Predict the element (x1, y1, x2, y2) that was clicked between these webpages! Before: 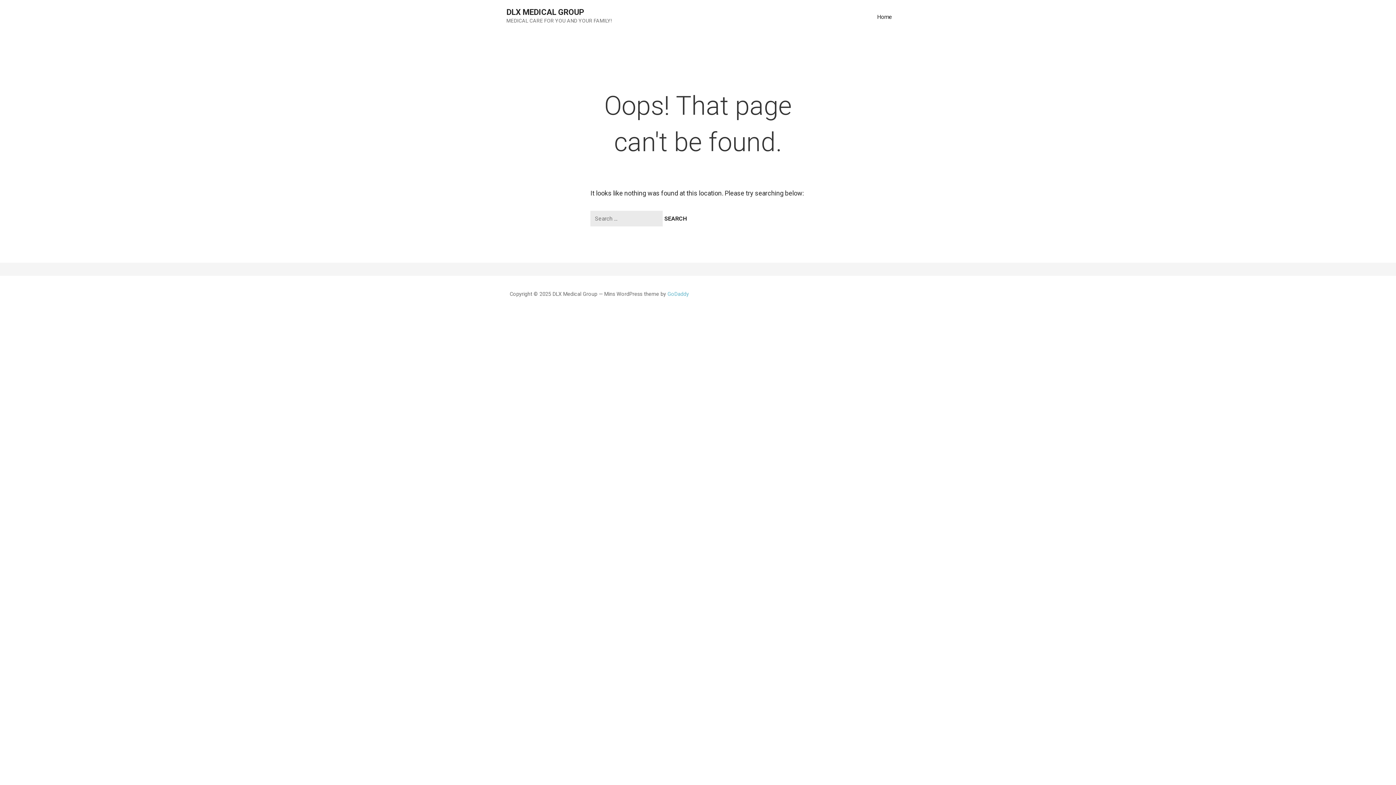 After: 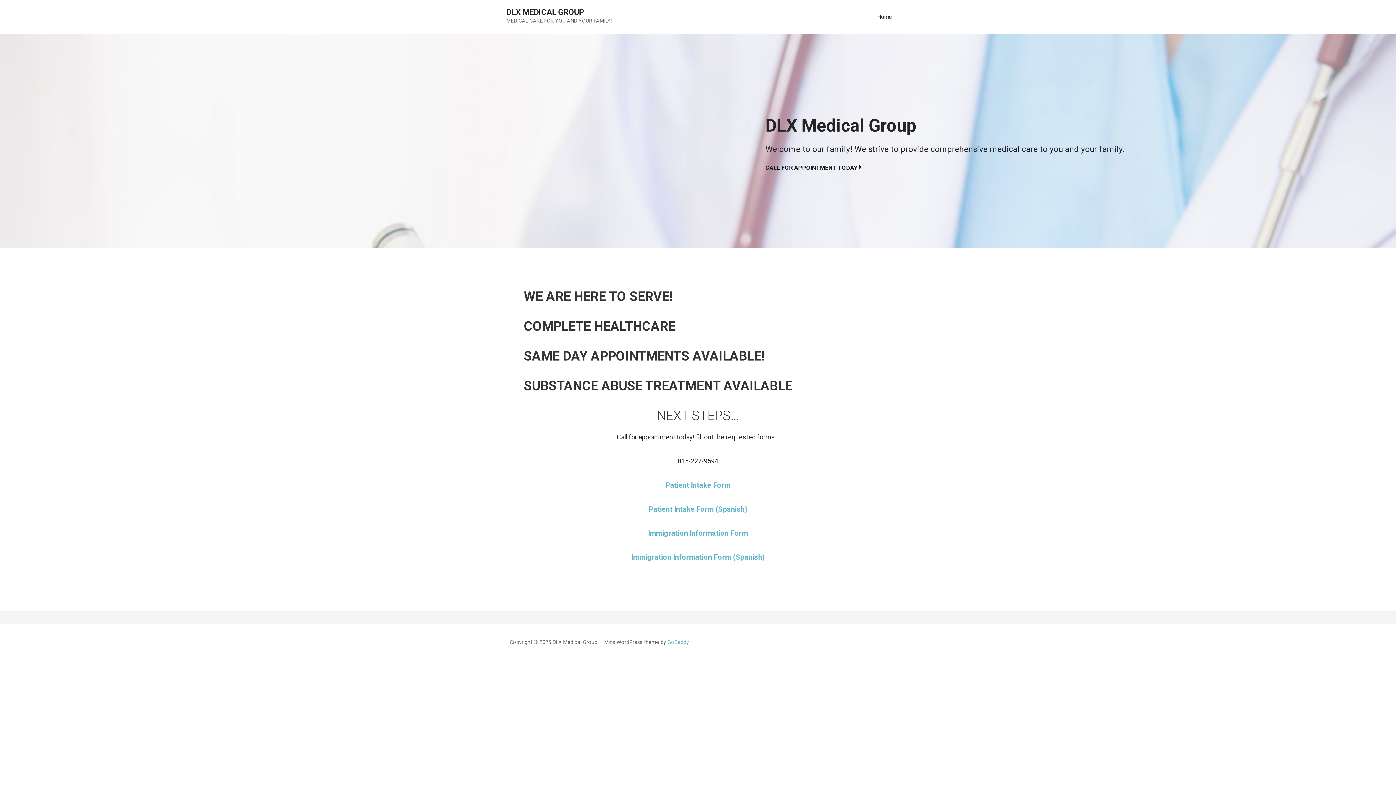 Action: bbox: (506, 7, 584, 16) label: DLX MEDICAL GROUP